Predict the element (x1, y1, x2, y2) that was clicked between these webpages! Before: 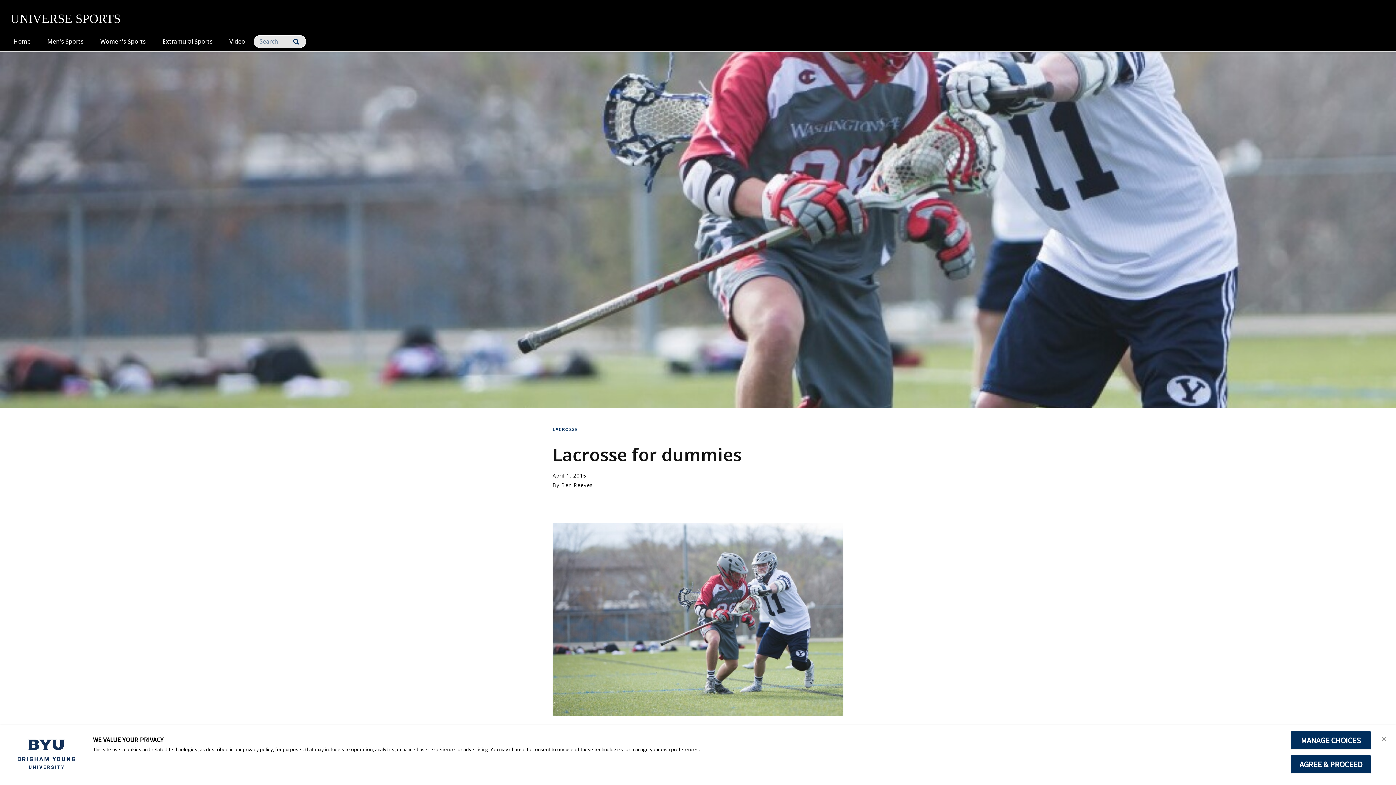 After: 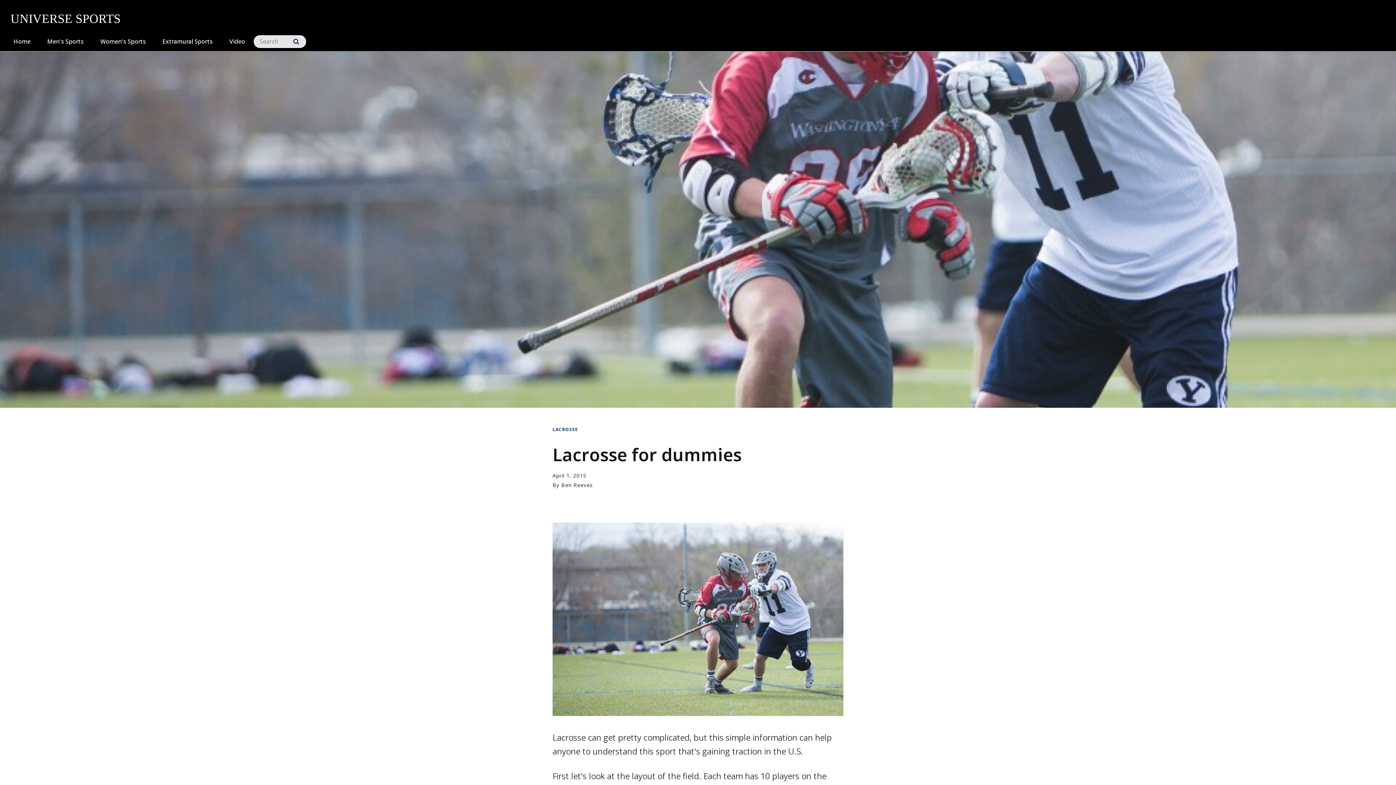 Action: label: close banner bbox: (1377, 730, 1391, 747)